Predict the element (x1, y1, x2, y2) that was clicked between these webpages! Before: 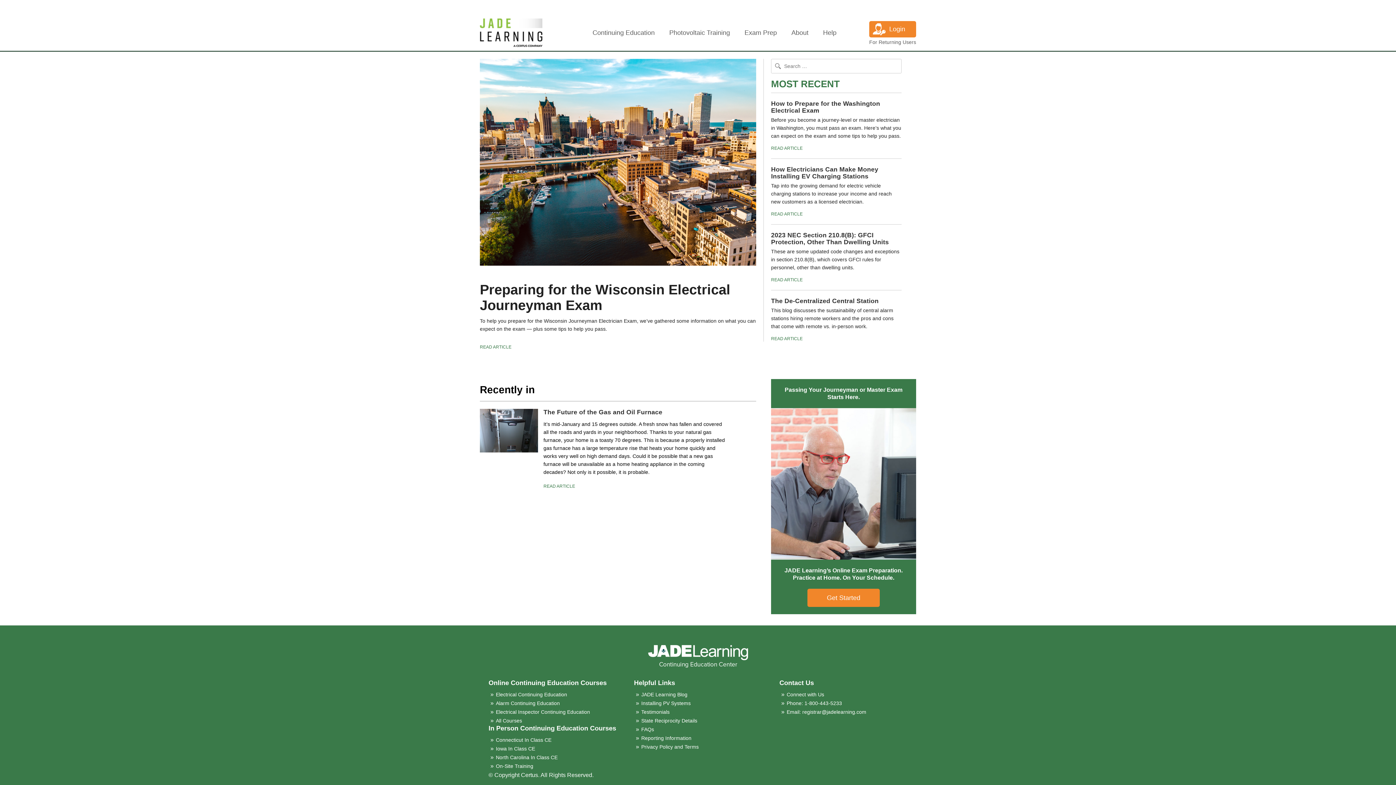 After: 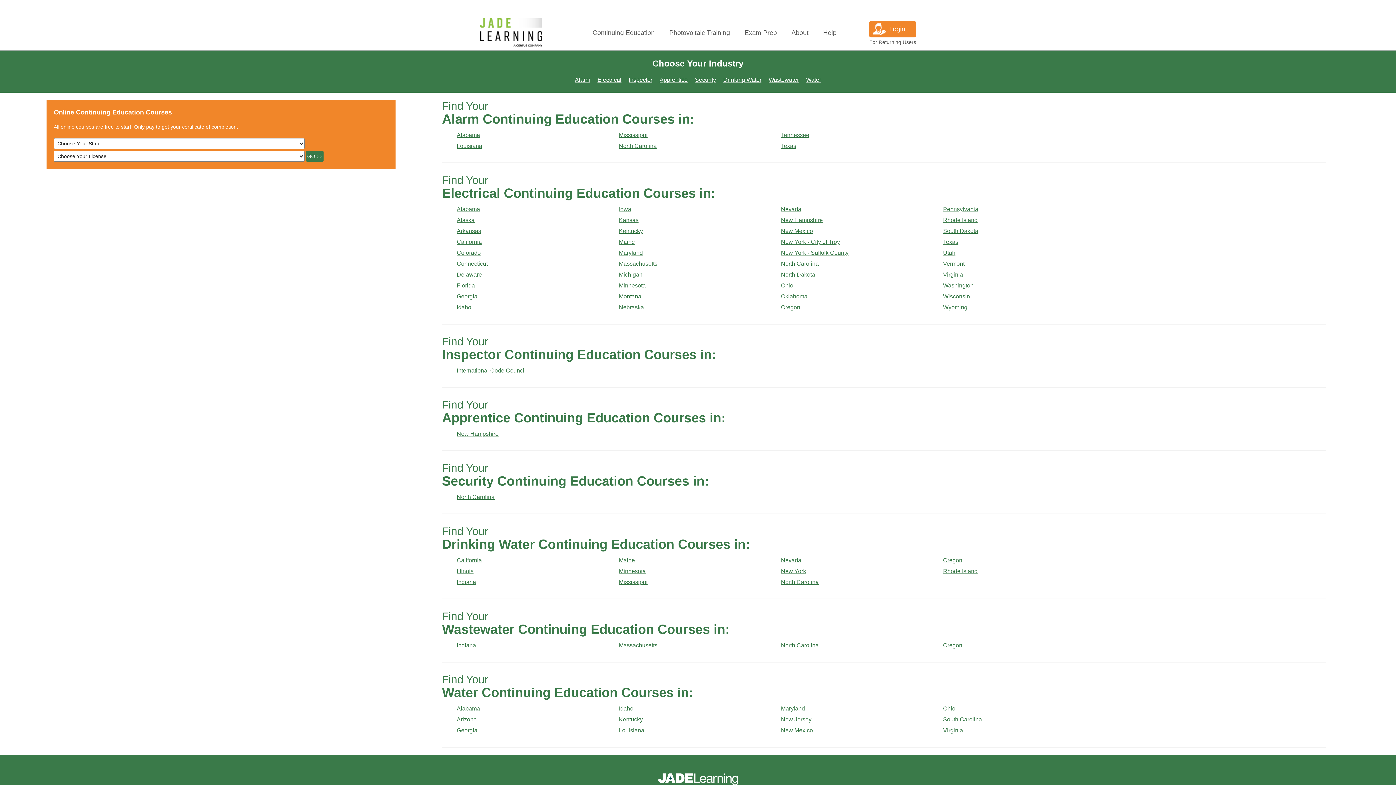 Action: label: Continuing Education bbox: (589, 13, 665, 50)